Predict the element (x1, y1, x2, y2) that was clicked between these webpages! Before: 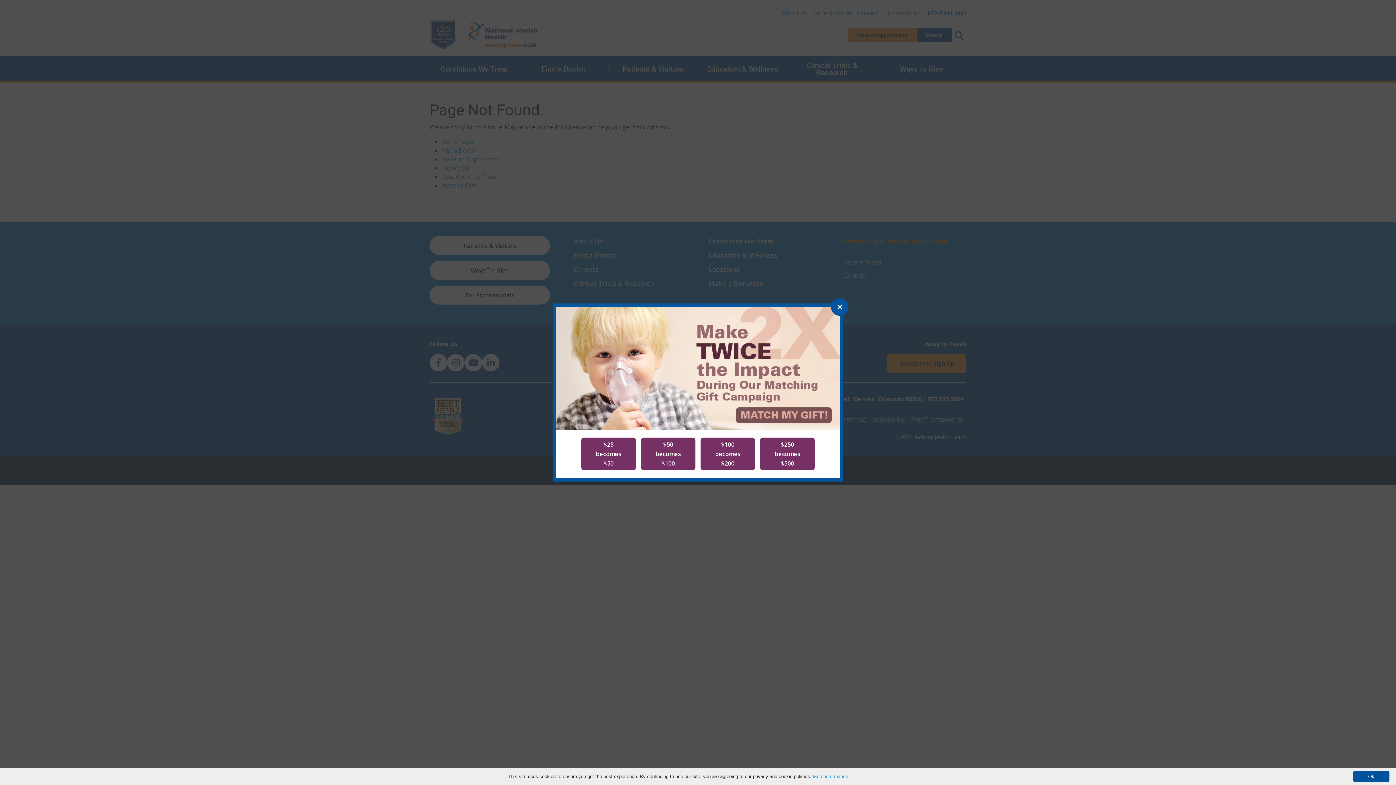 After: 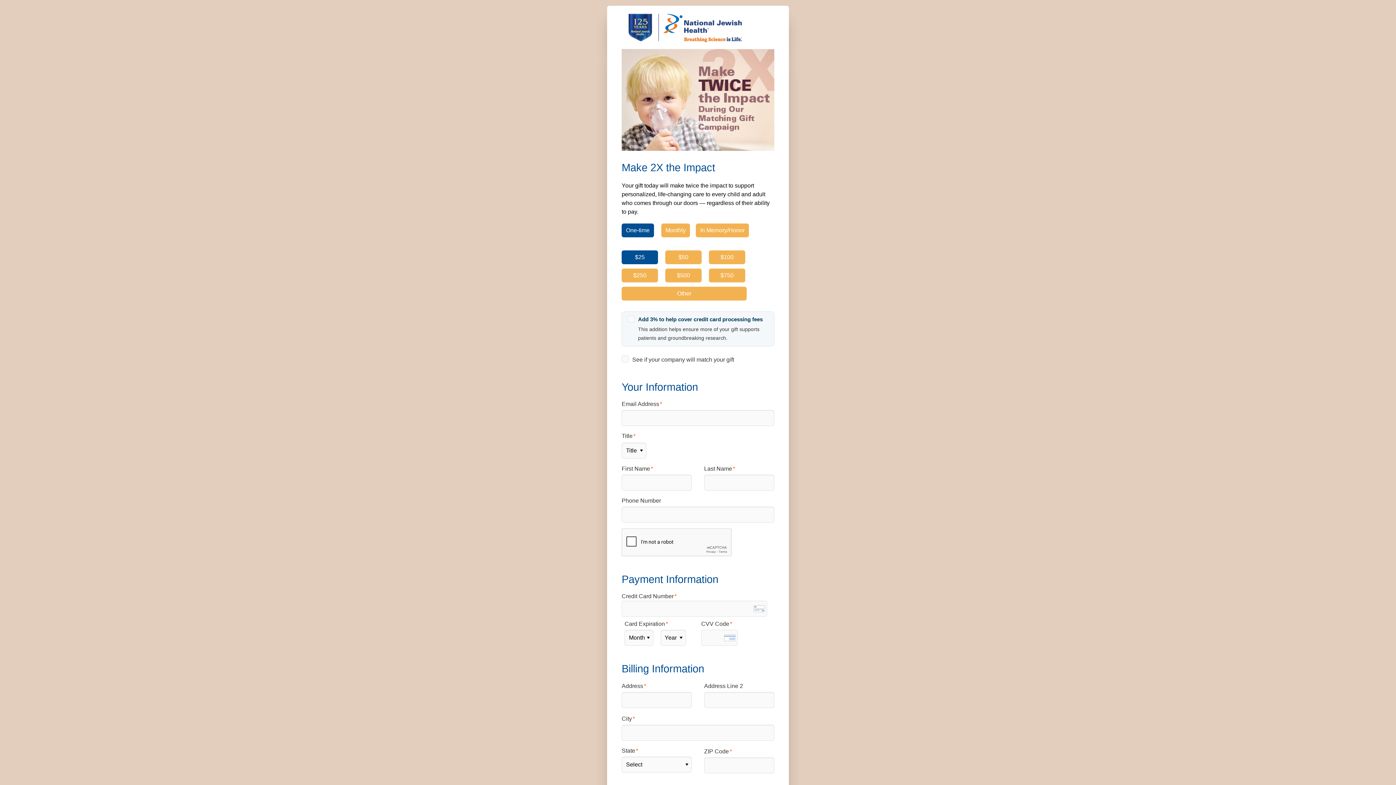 Action: bbox: (581, 437, 636, 470) label: $25
becomes
$50